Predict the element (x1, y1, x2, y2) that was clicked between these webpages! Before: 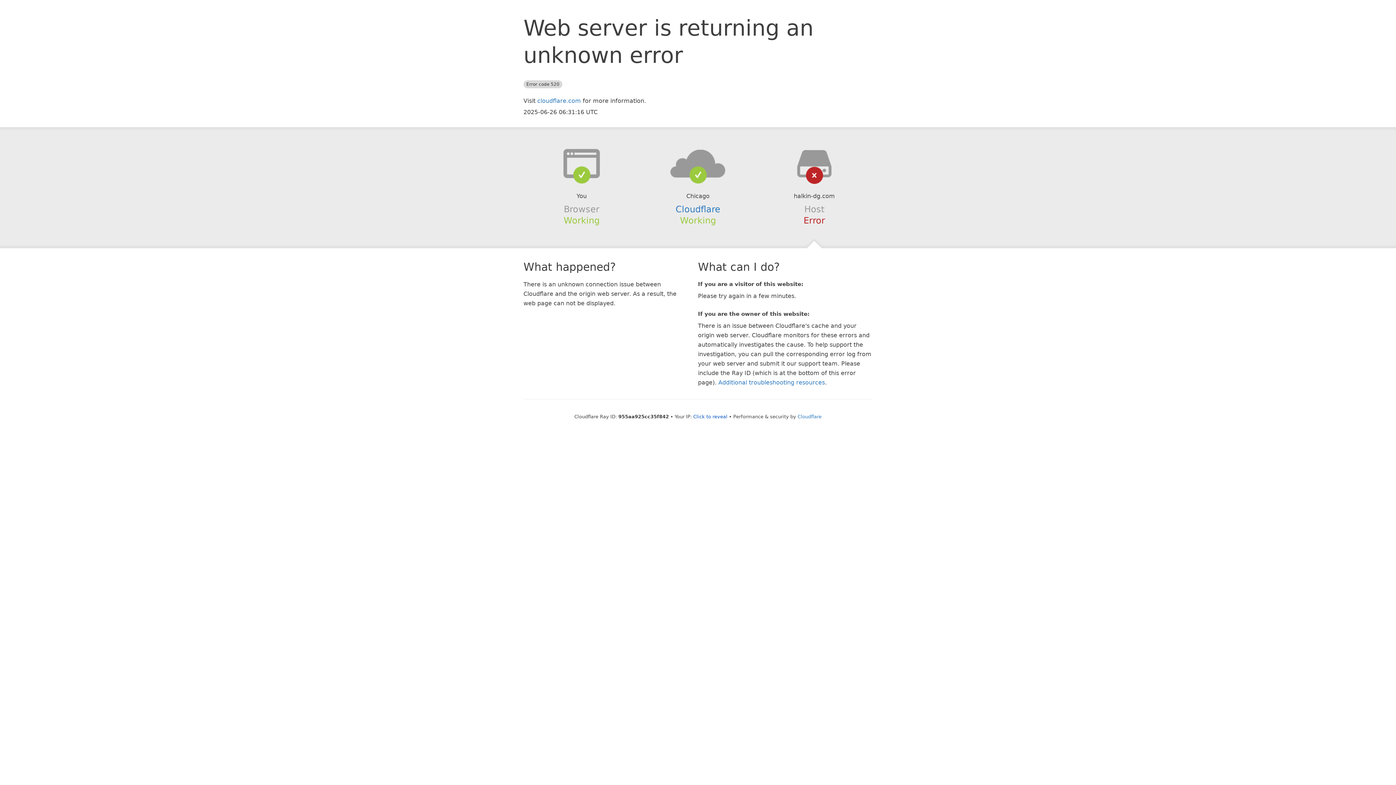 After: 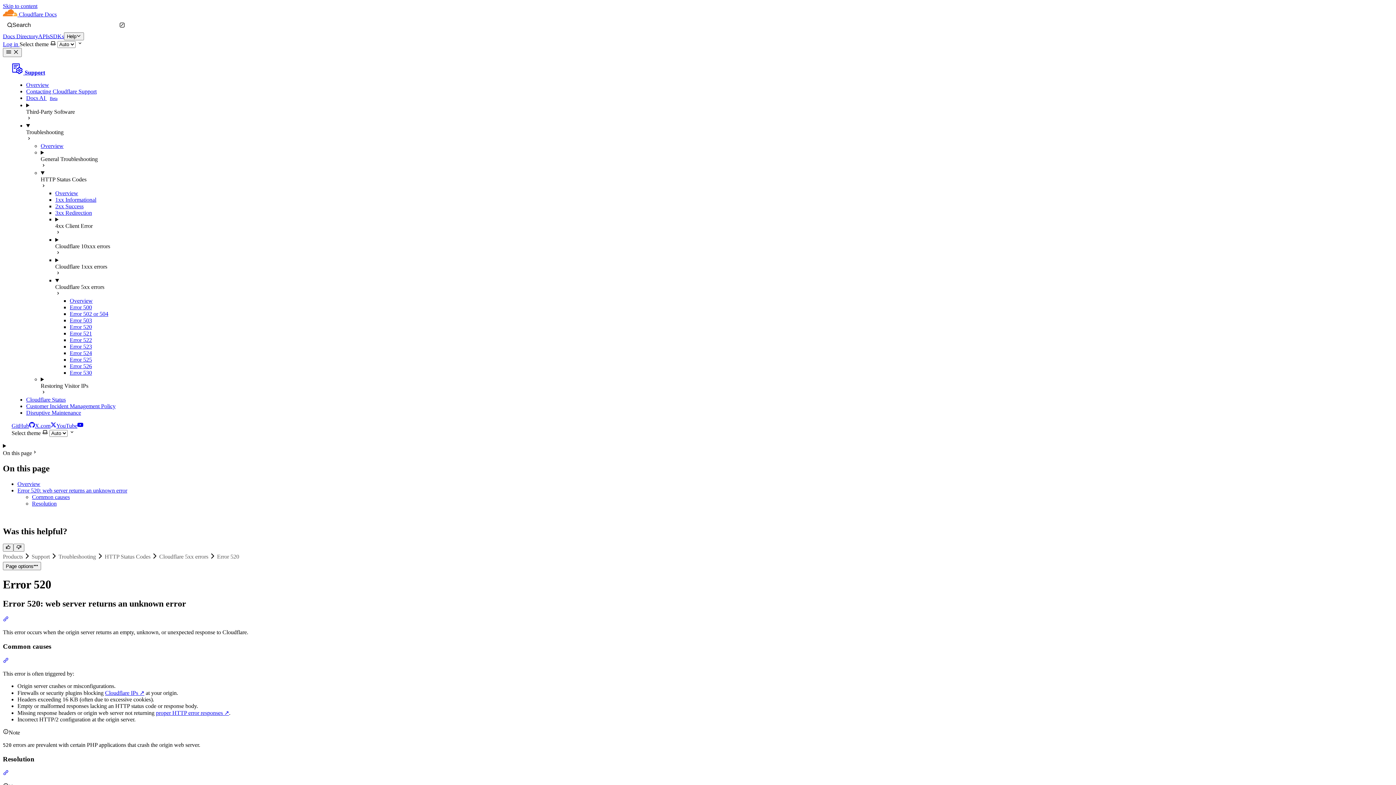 Action: bbox: (718, 379, 825, 386) label: Additional troubleshooting resources